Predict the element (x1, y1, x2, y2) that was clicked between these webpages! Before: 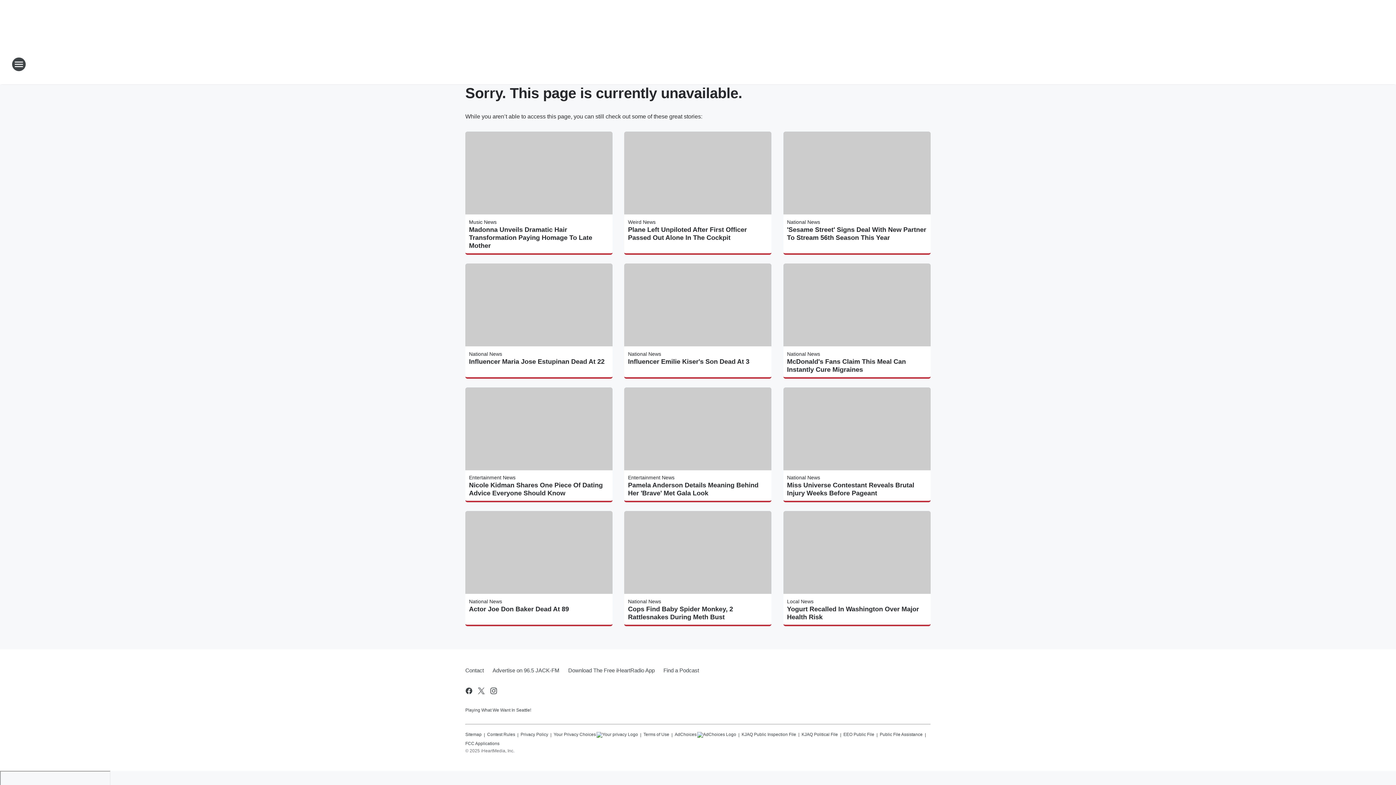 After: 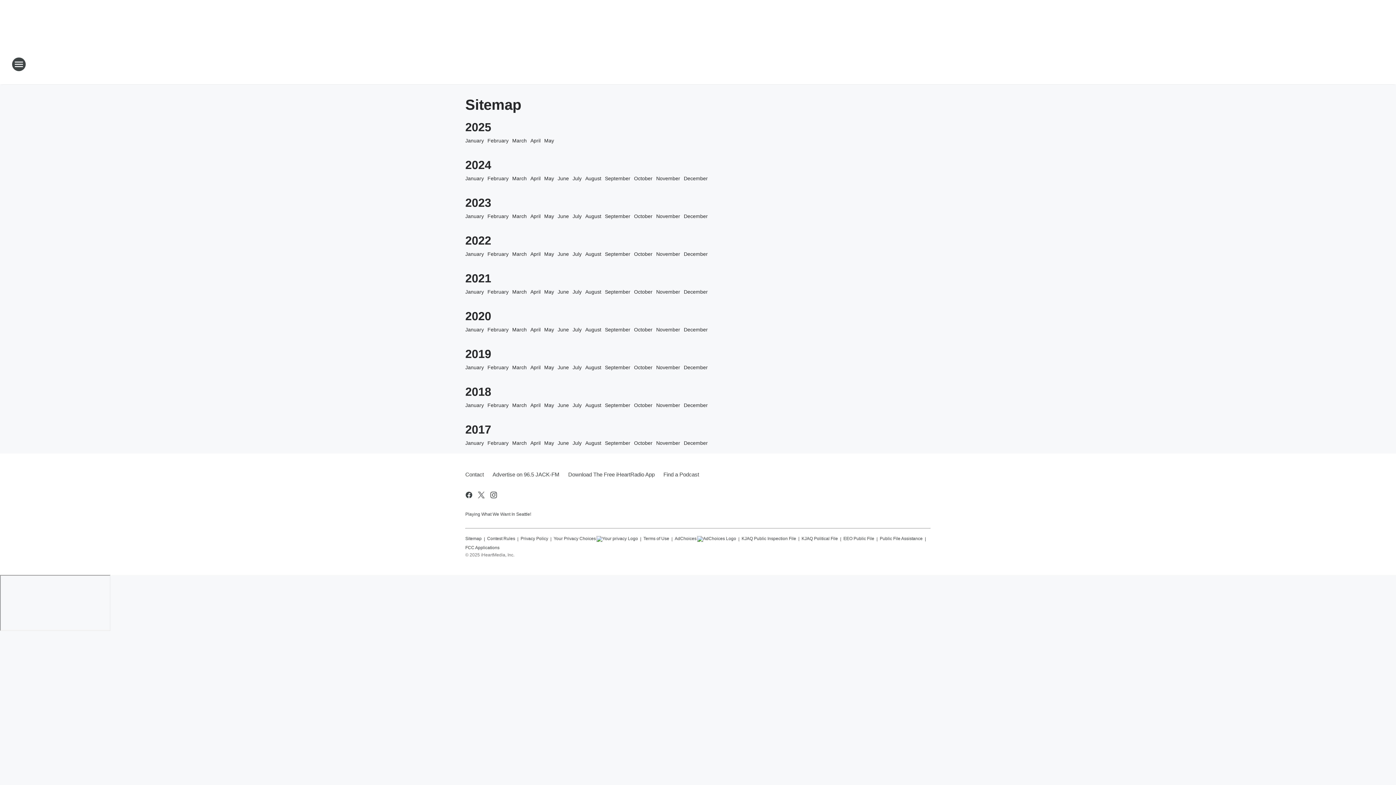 Action: label: Sitemap bbox: (465, 729, 481, 738)